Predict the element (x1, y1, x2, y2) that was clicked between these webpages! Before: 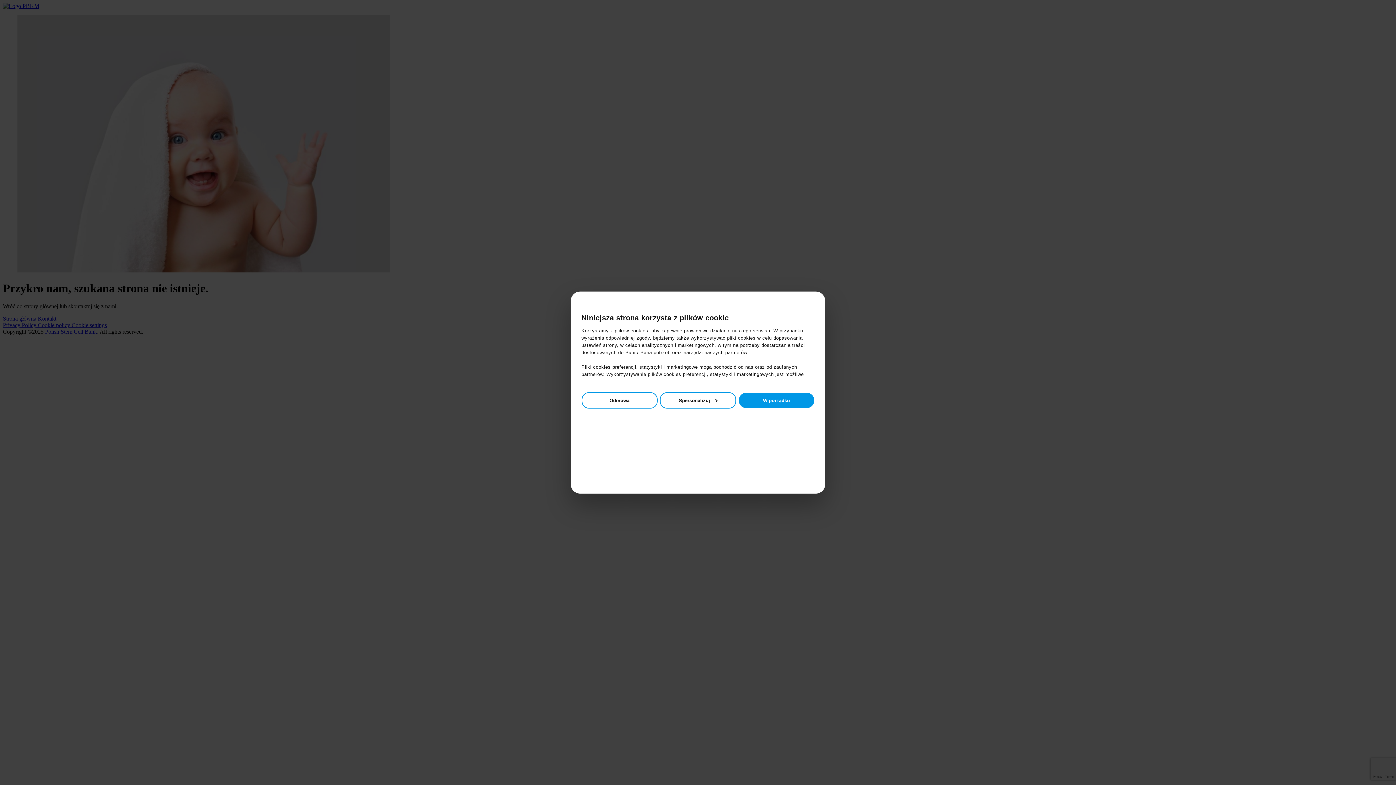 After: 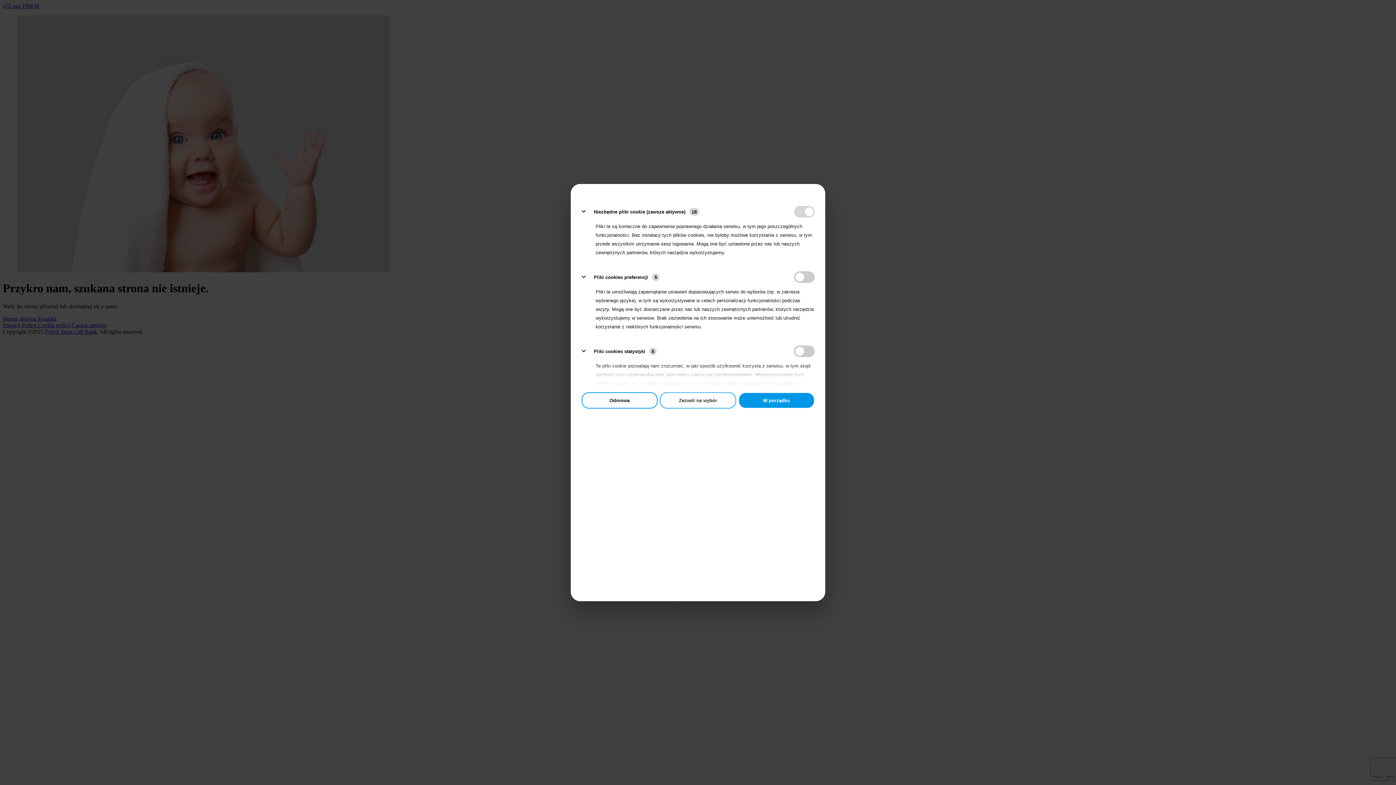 Action: label: Spersonalizuj bbox: (660, 392, 736, 408)